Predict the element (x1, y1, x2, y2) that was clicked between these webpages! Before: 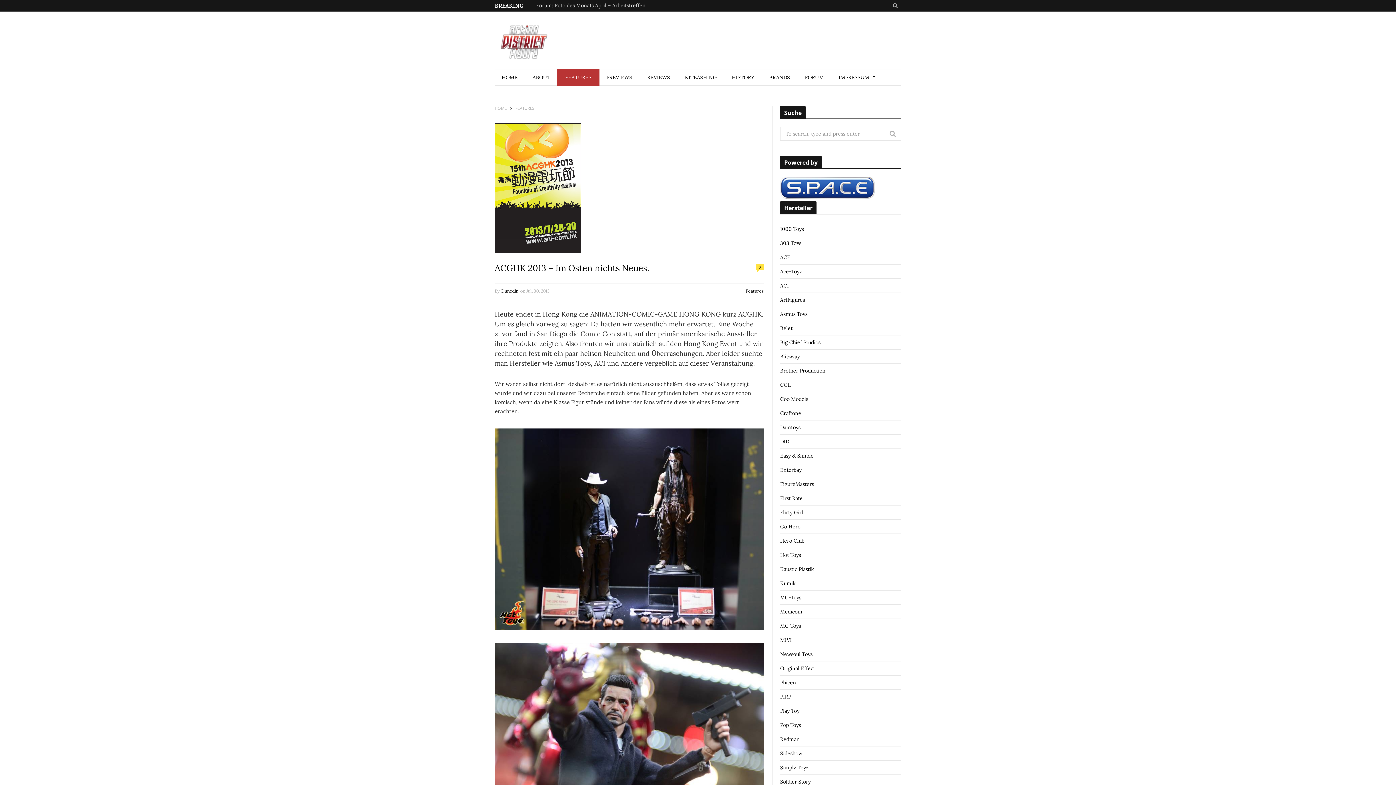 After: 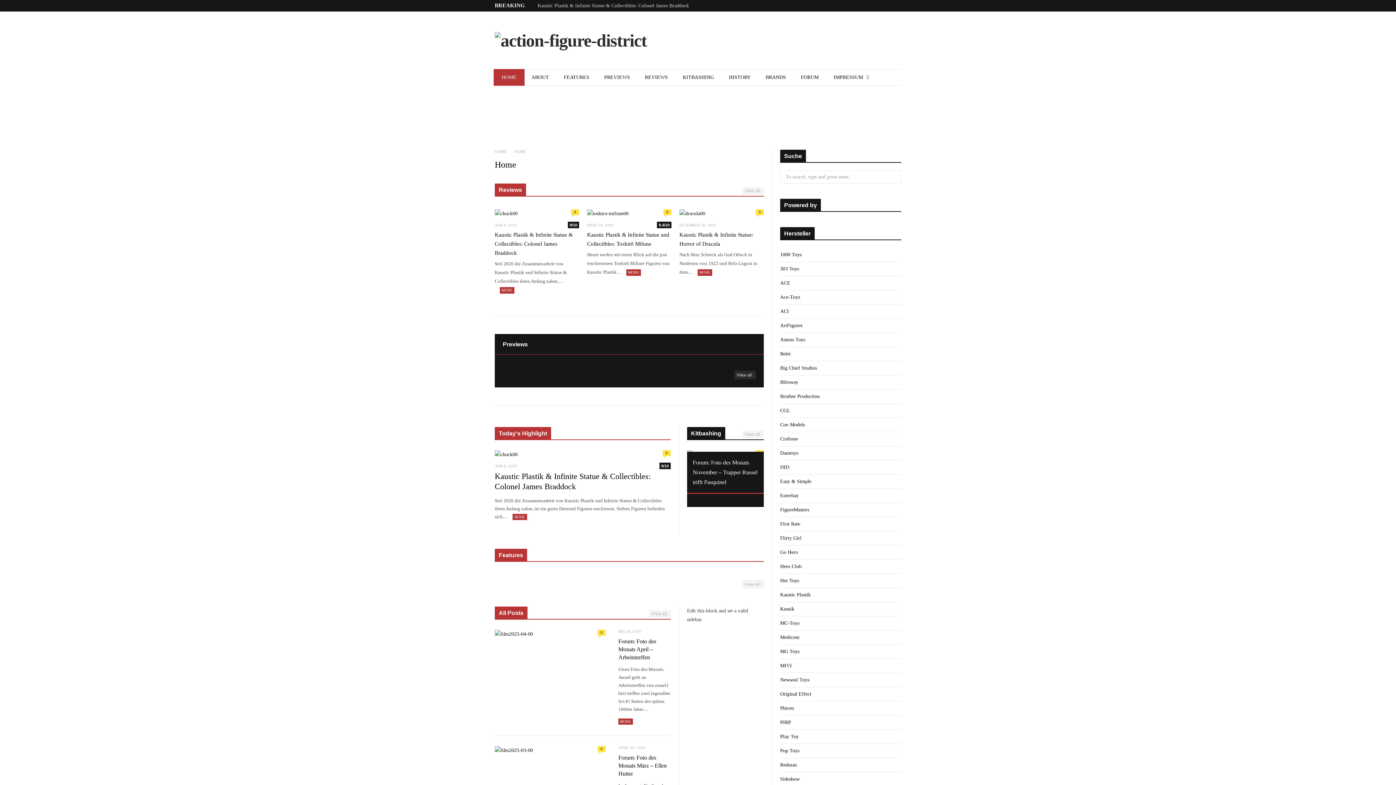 Action: bbox: (493, 69, 525, 85) label: HOME